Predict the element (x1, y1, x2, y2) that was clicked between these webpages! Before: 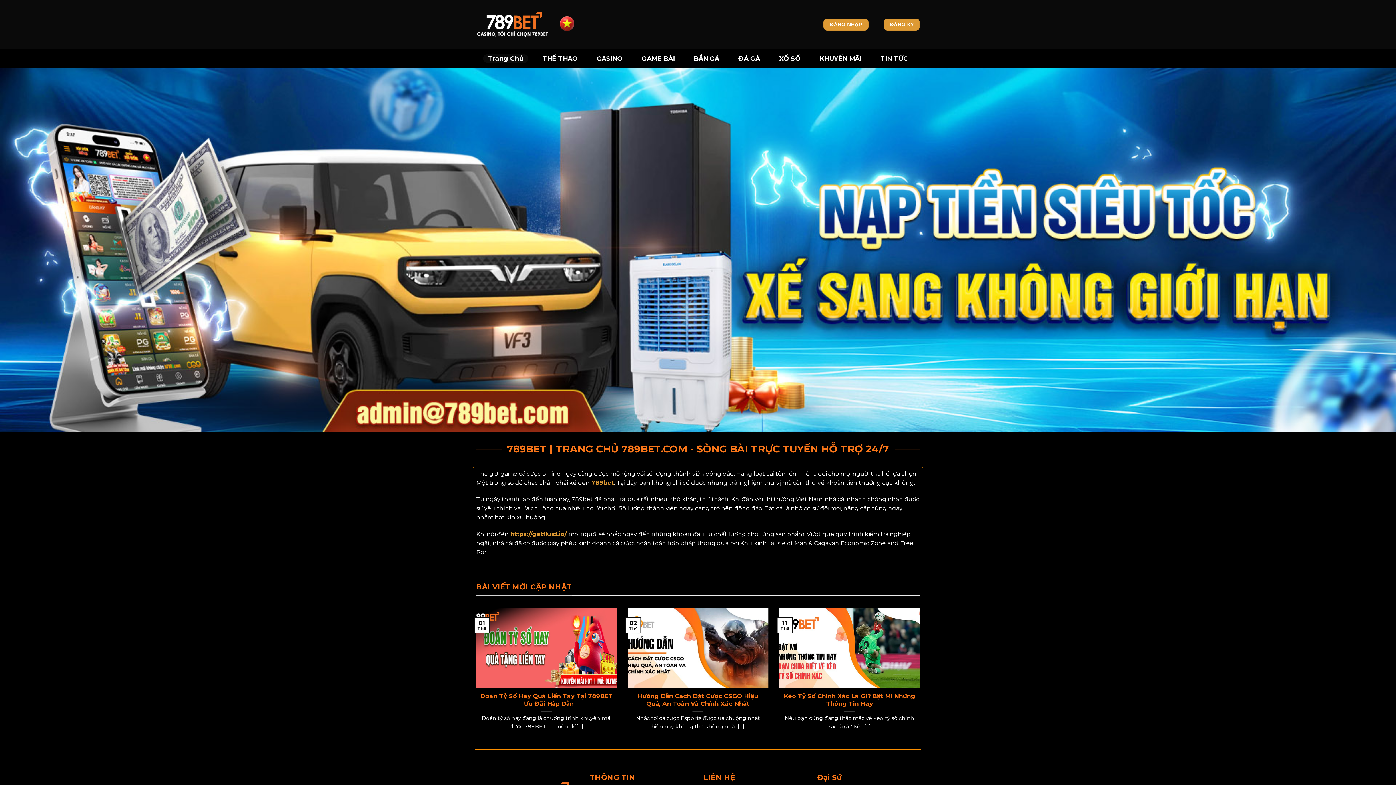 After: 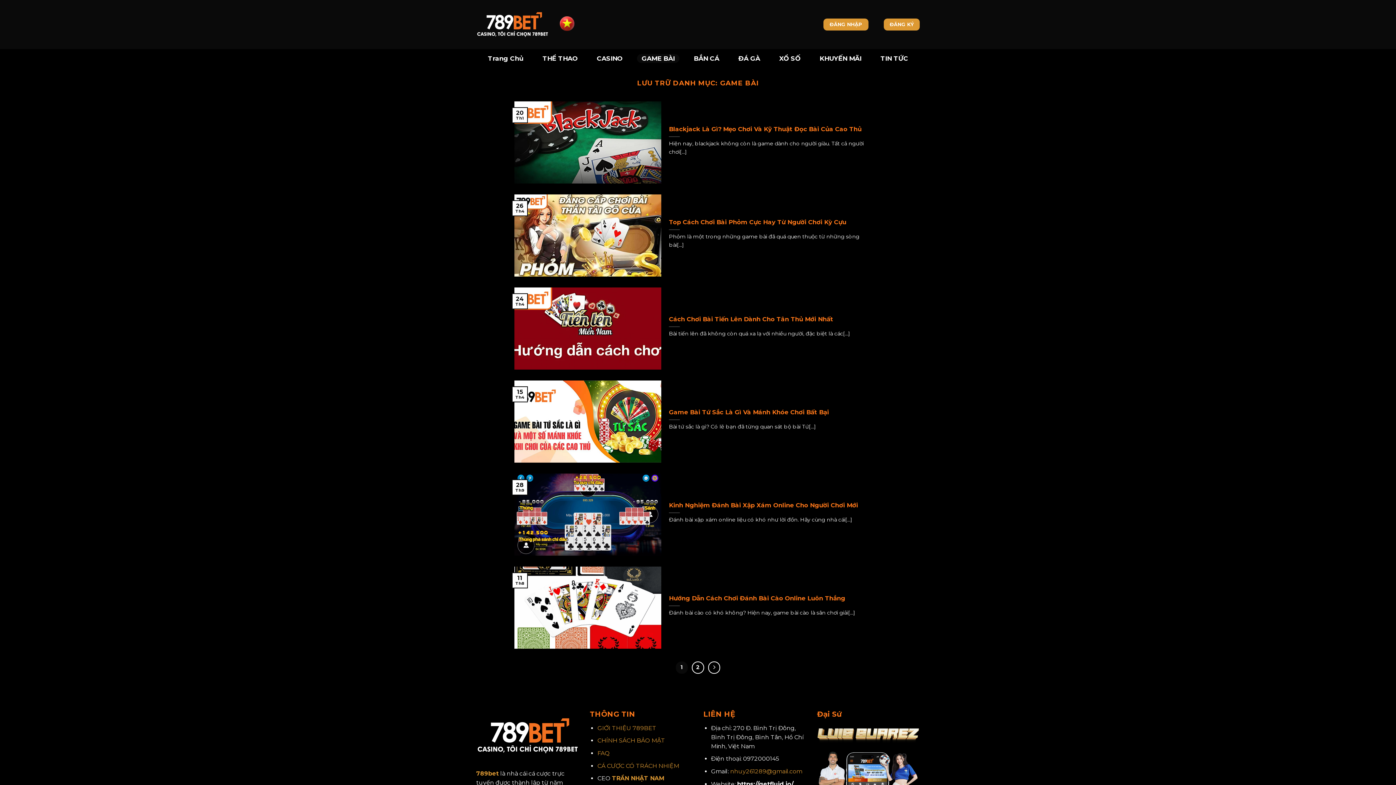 Action: label: GAME BÀI bbox: (637, 54, 679, 62)